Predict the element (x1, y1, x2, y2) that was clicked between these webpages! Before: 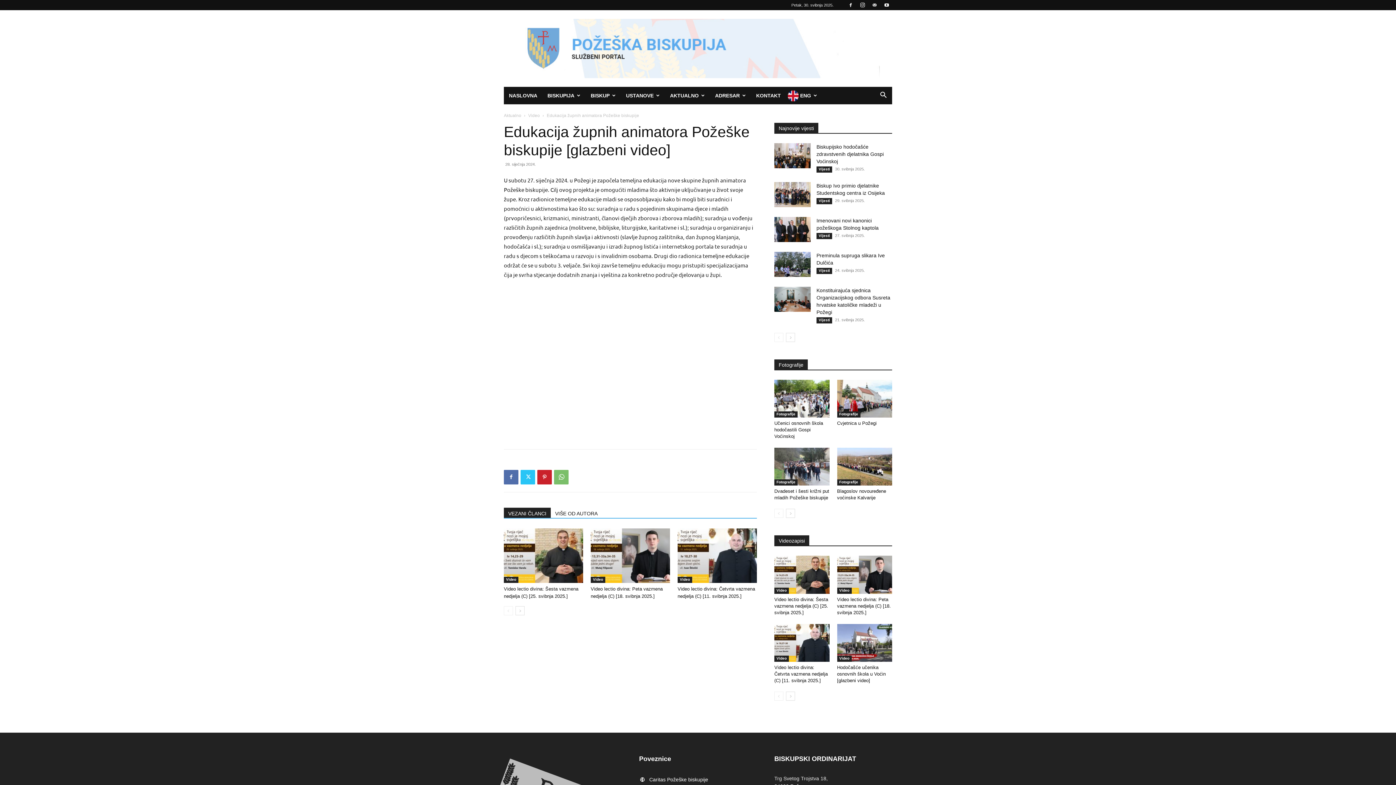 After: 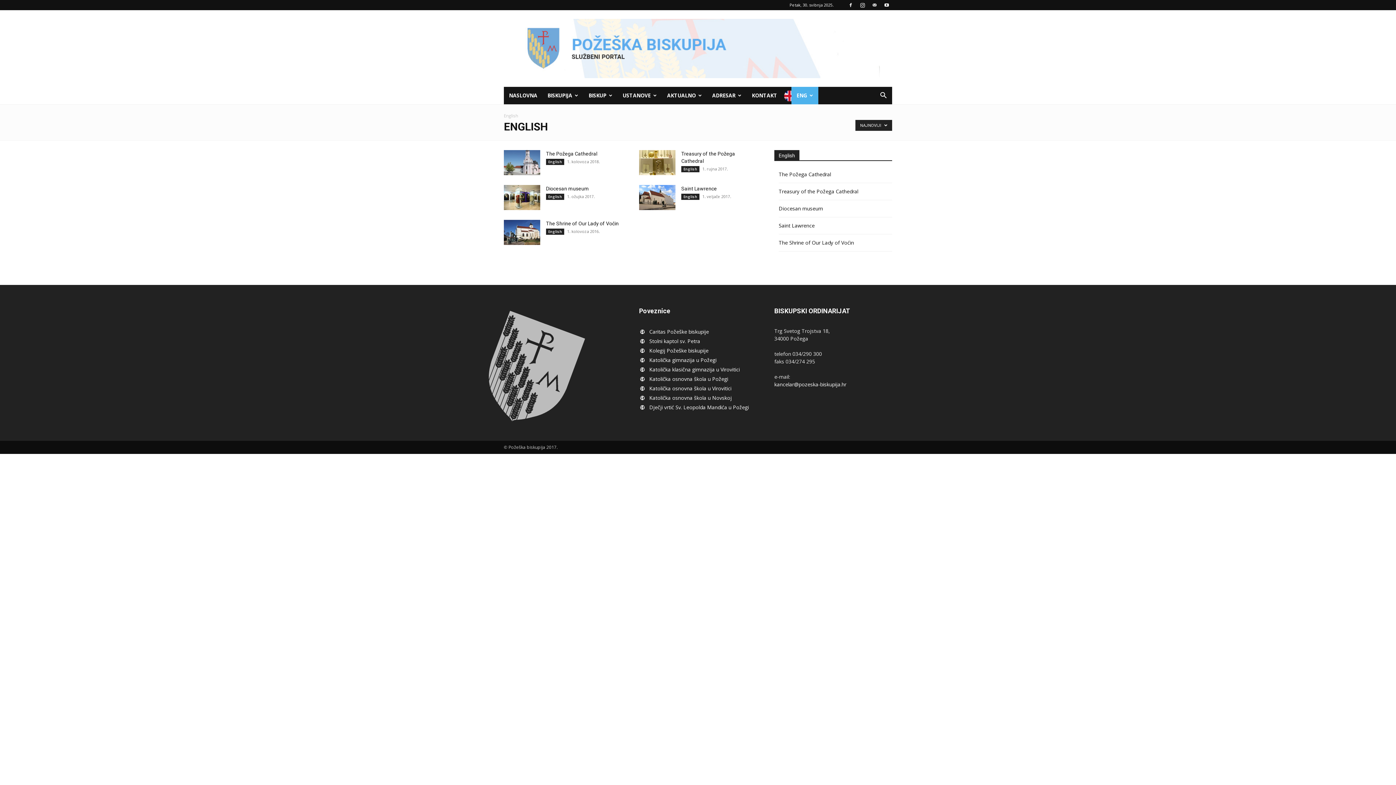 Action: bbox: (795, 86, 822, 104) label: ENG